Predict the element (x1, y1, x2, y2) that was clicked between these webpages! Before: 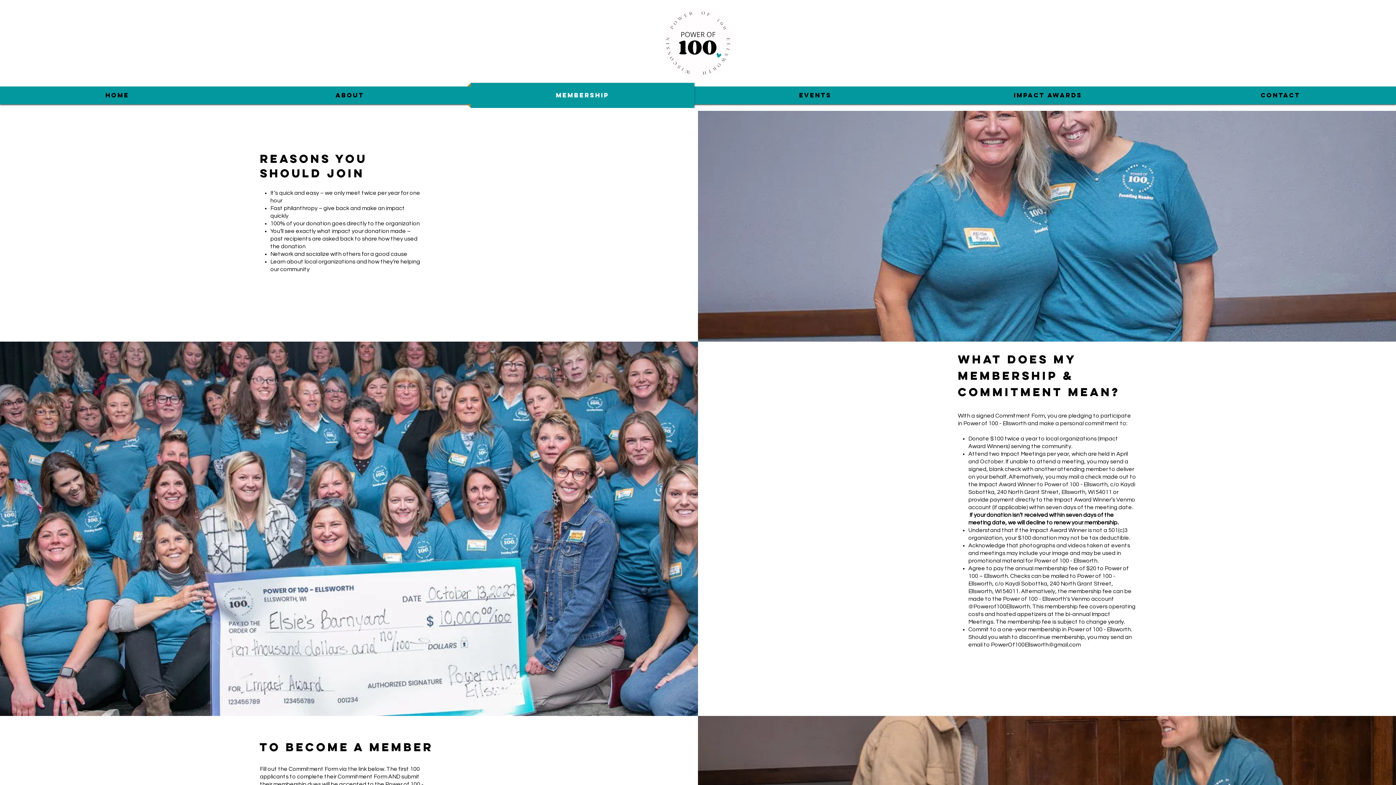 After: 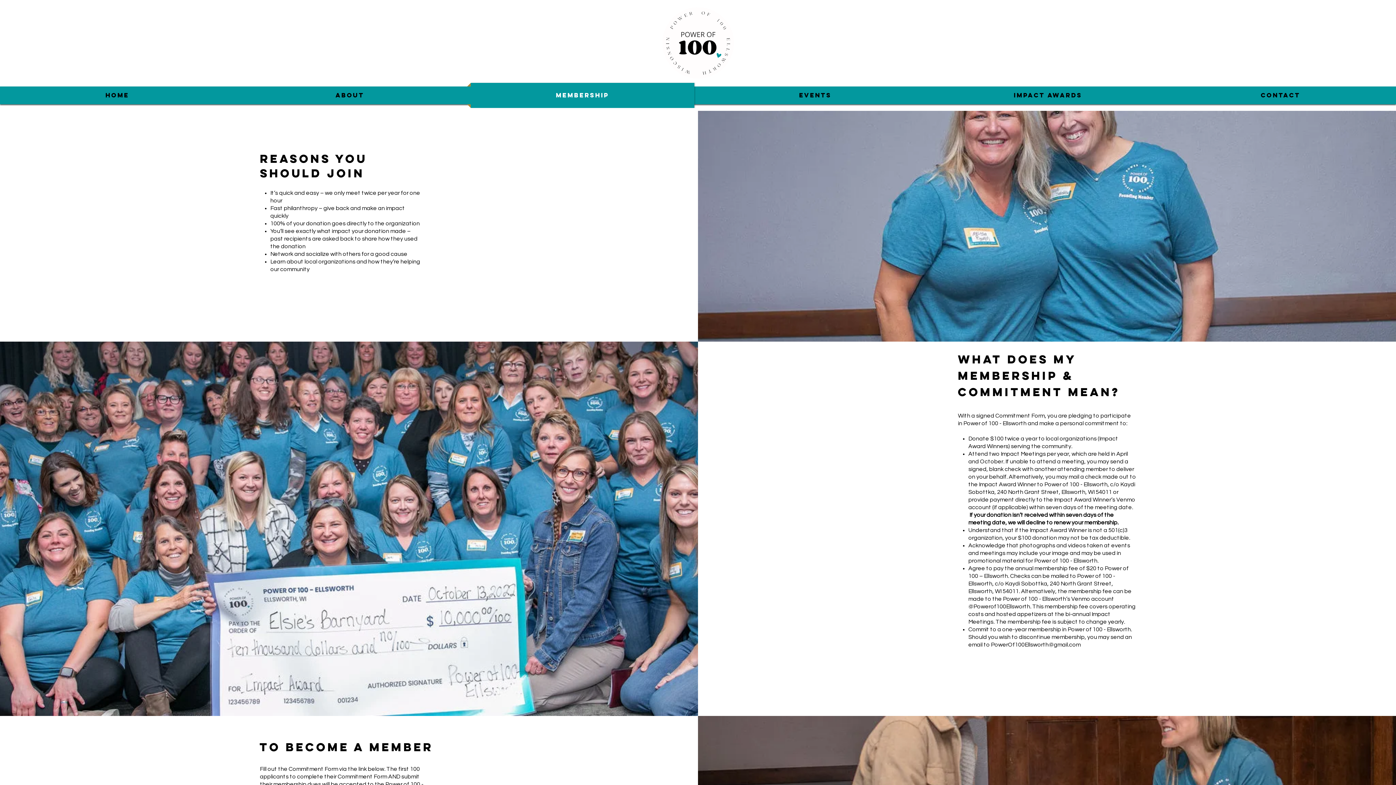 Action: bbox: (467, 82, 698, 108) label: Membership